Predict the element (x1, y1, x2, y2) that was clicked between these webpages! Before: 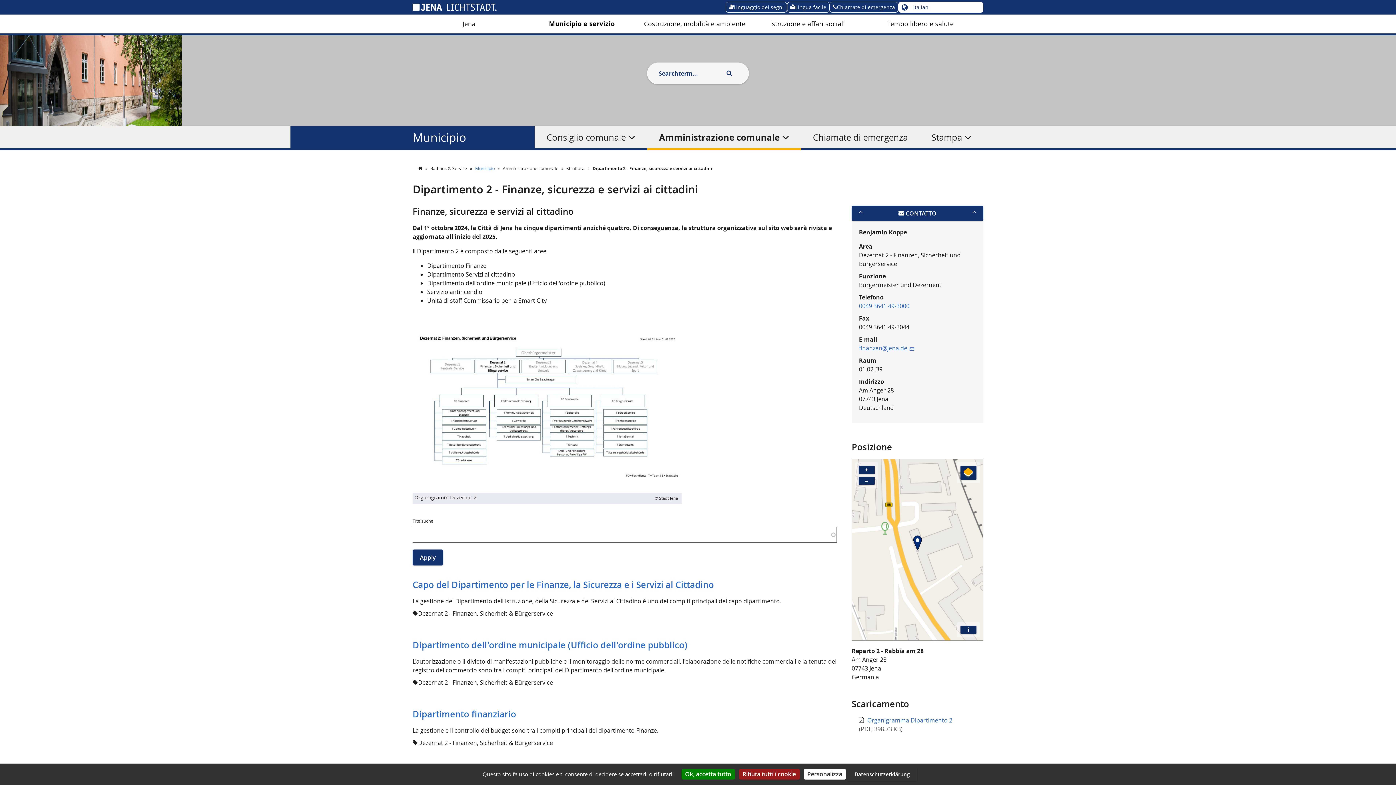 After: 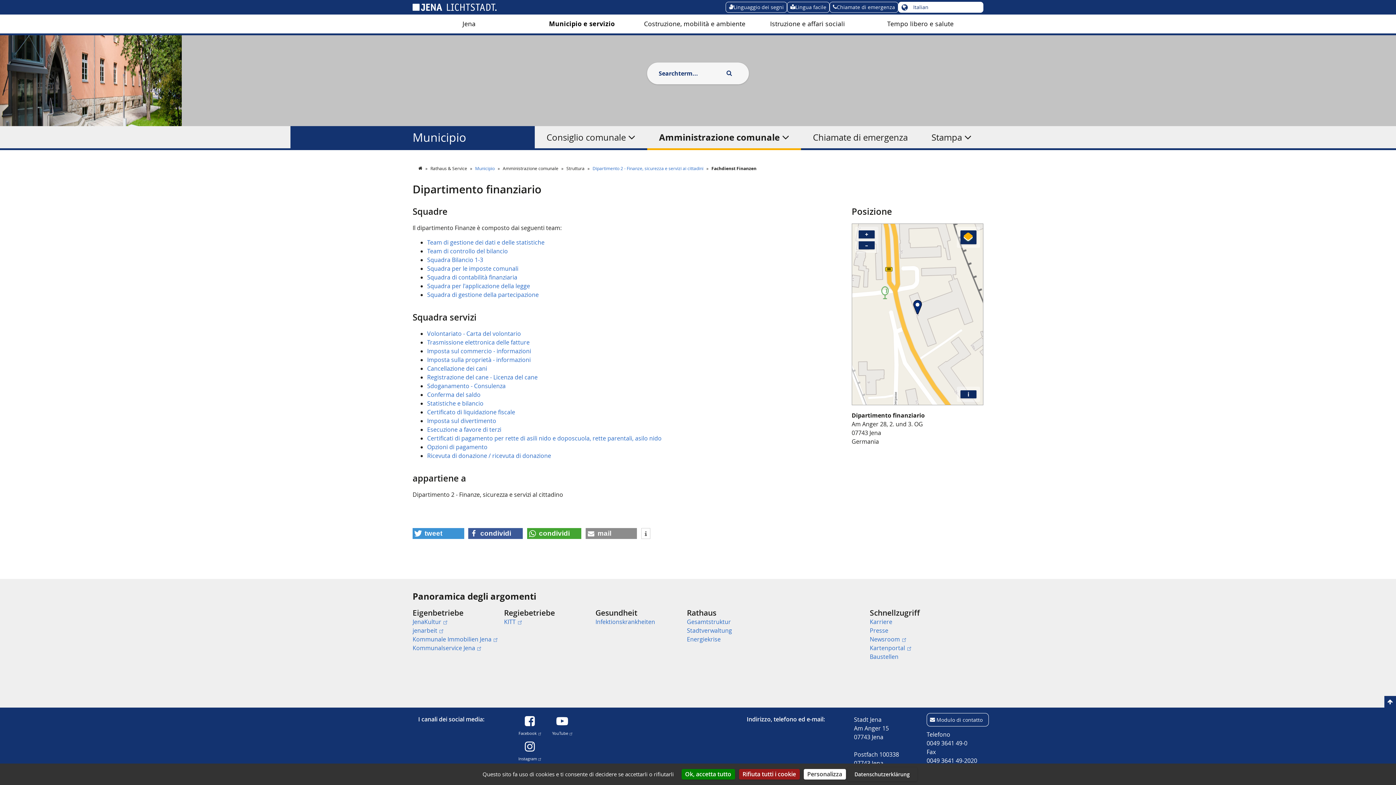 Action: label: Dipartimento finanziario bbox: (412, 708, 516, 720)